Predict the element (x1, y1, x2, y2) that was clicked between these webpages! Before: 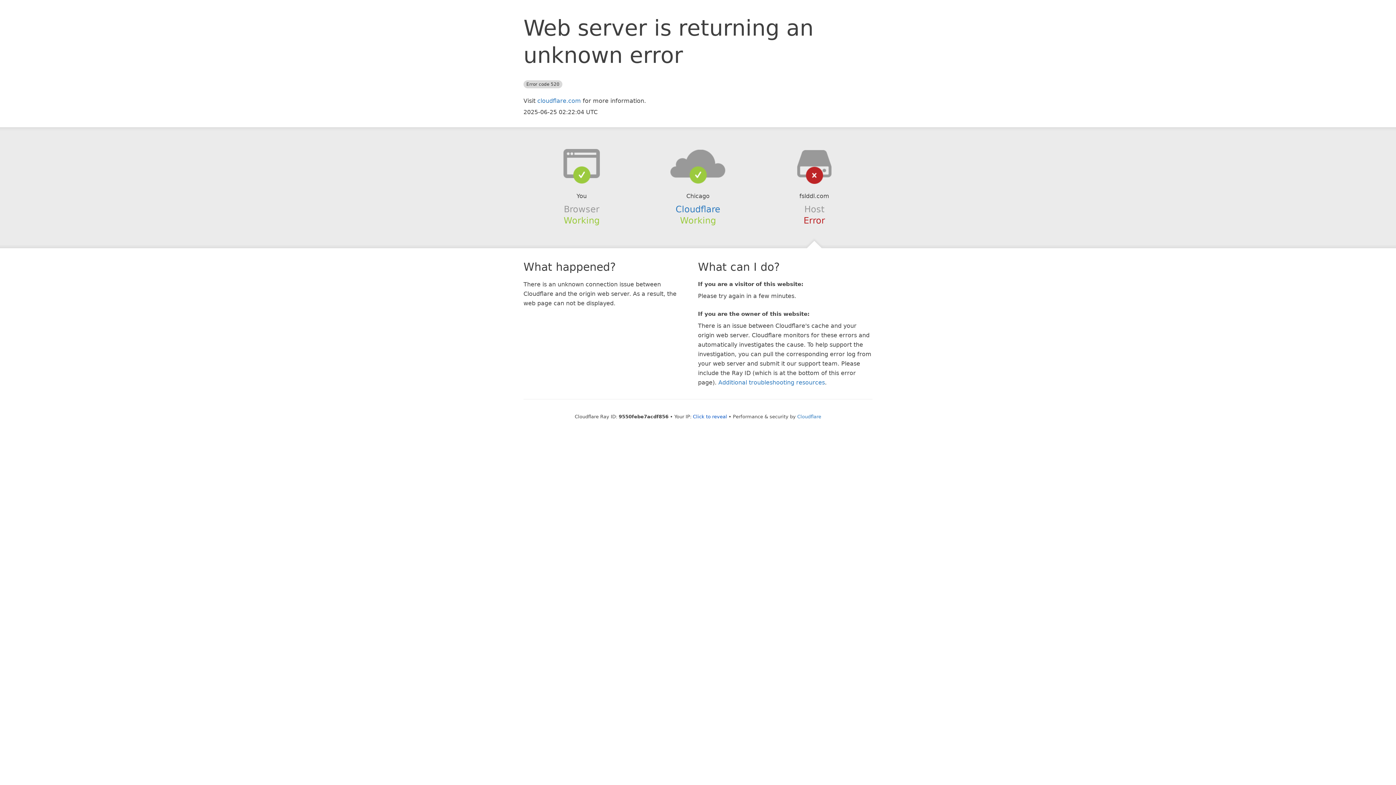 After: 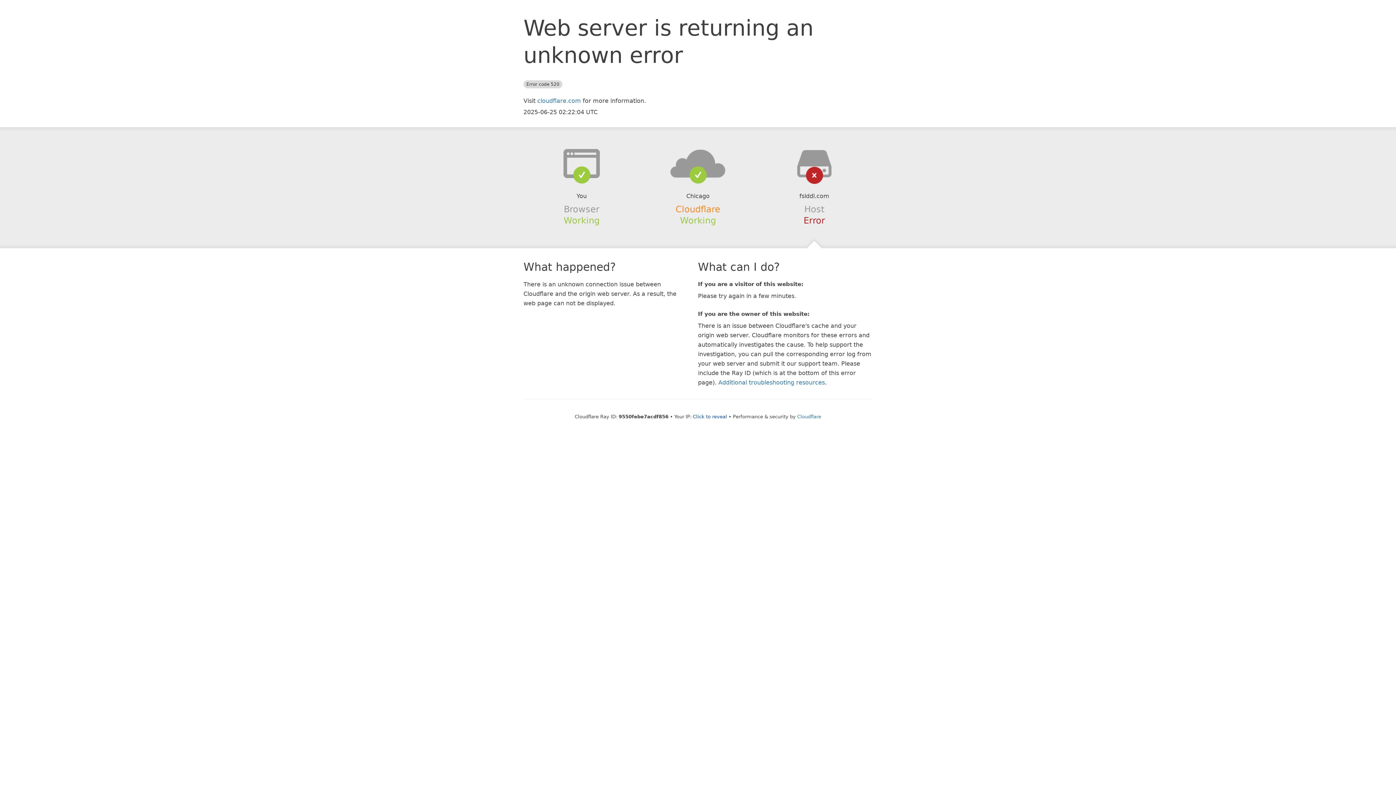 Action: label: Cloudflare bbox: (675, 204, 720, 214)